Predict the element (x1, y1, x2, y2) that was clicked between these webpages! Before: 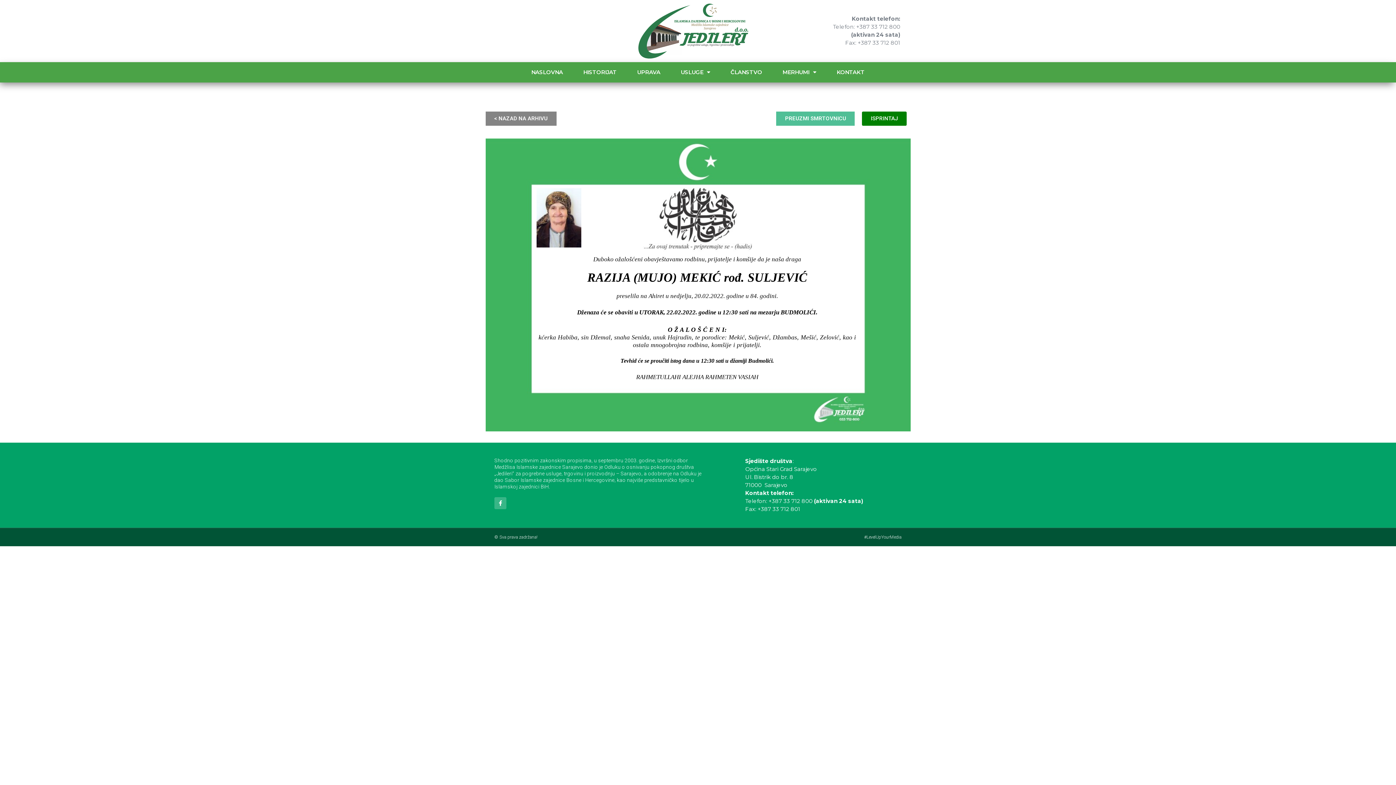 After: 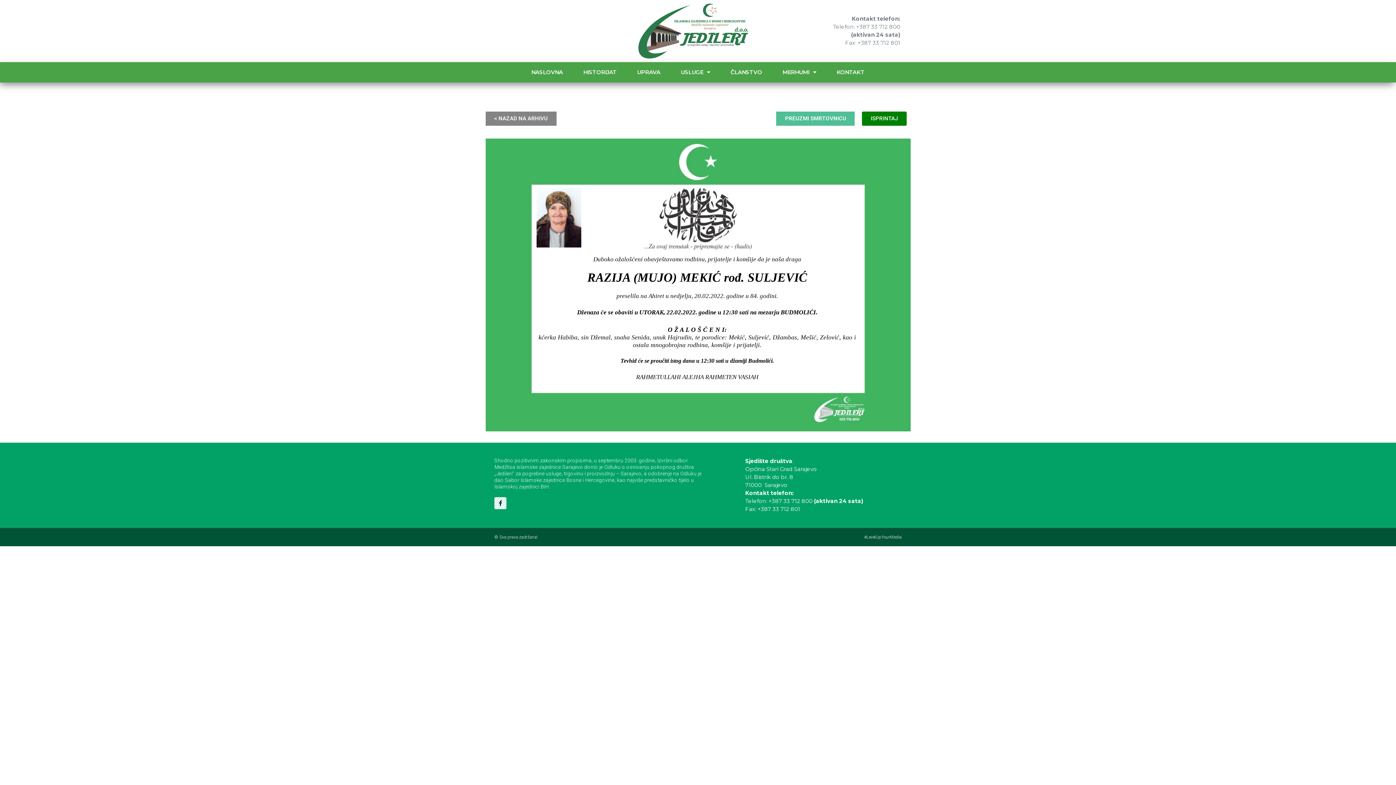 Action: bbox: (494, 497, 506, 509) label: Facebook-f